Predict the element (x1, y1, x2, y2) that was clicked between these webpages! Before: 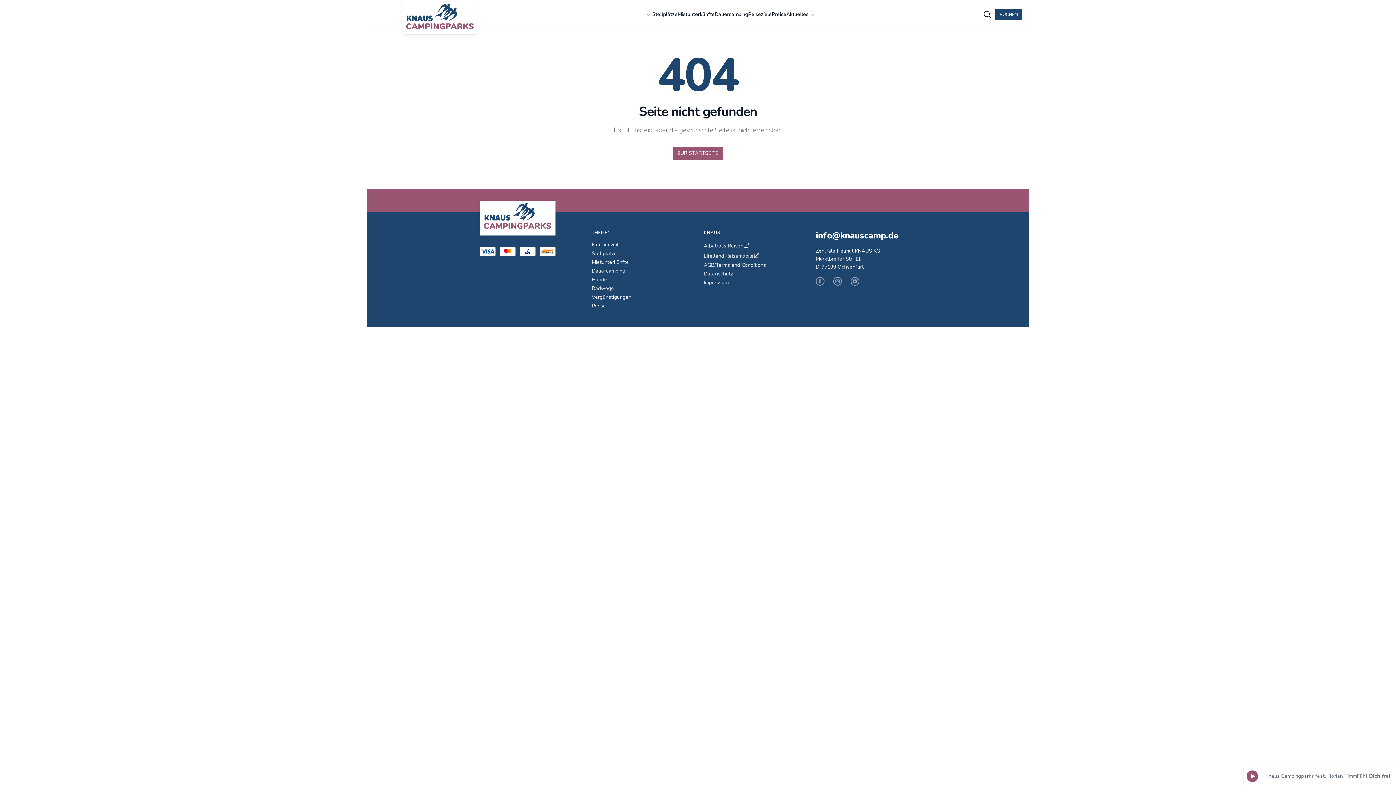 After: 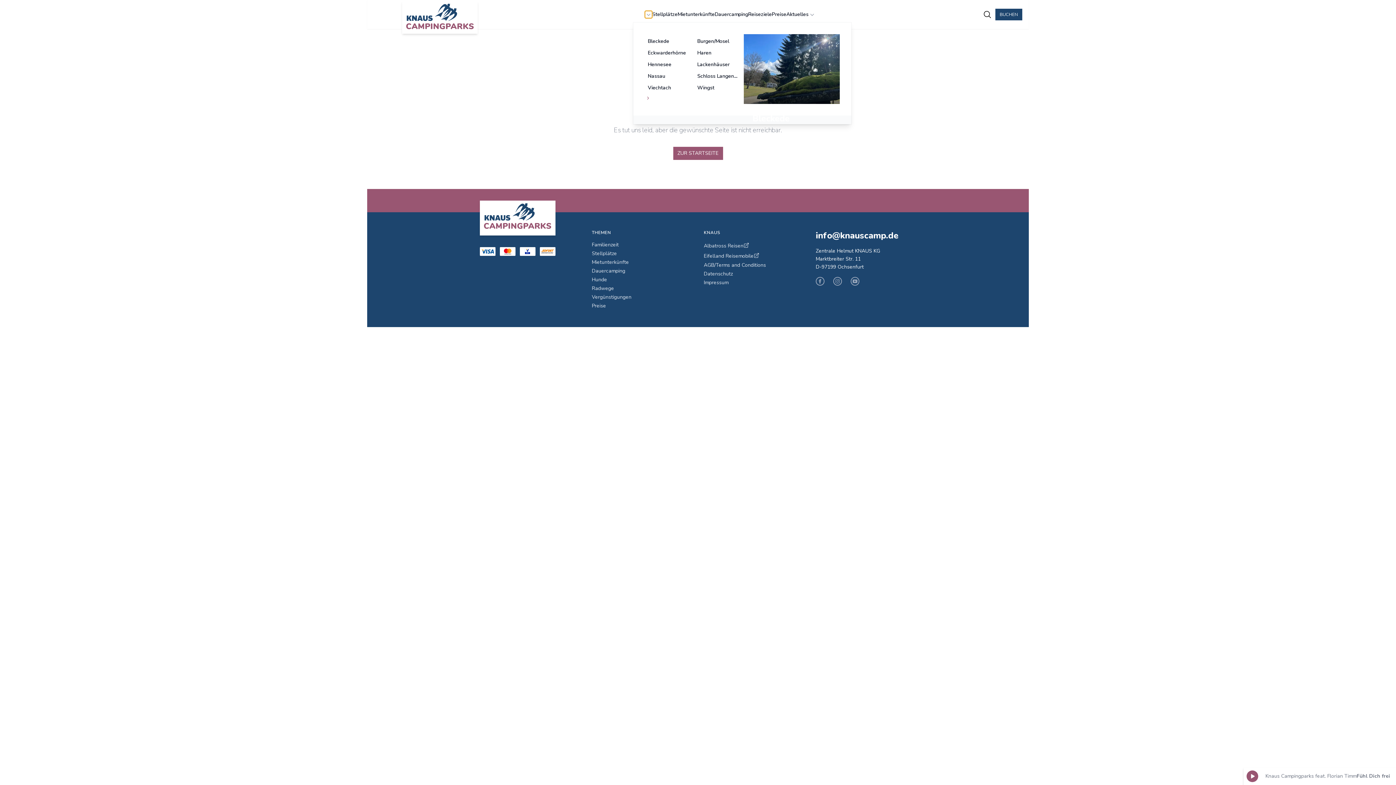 Action: bbox: (645, 10, 652, 18)